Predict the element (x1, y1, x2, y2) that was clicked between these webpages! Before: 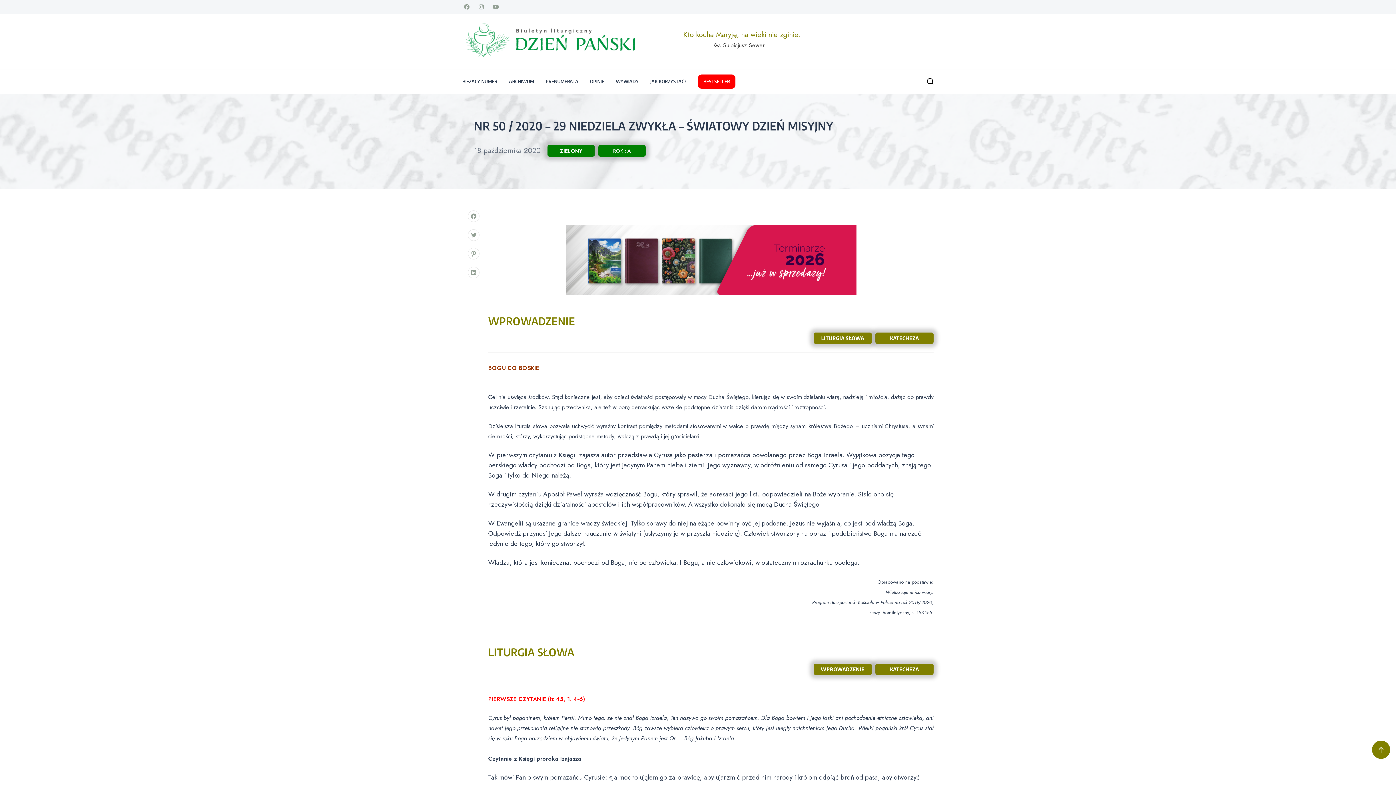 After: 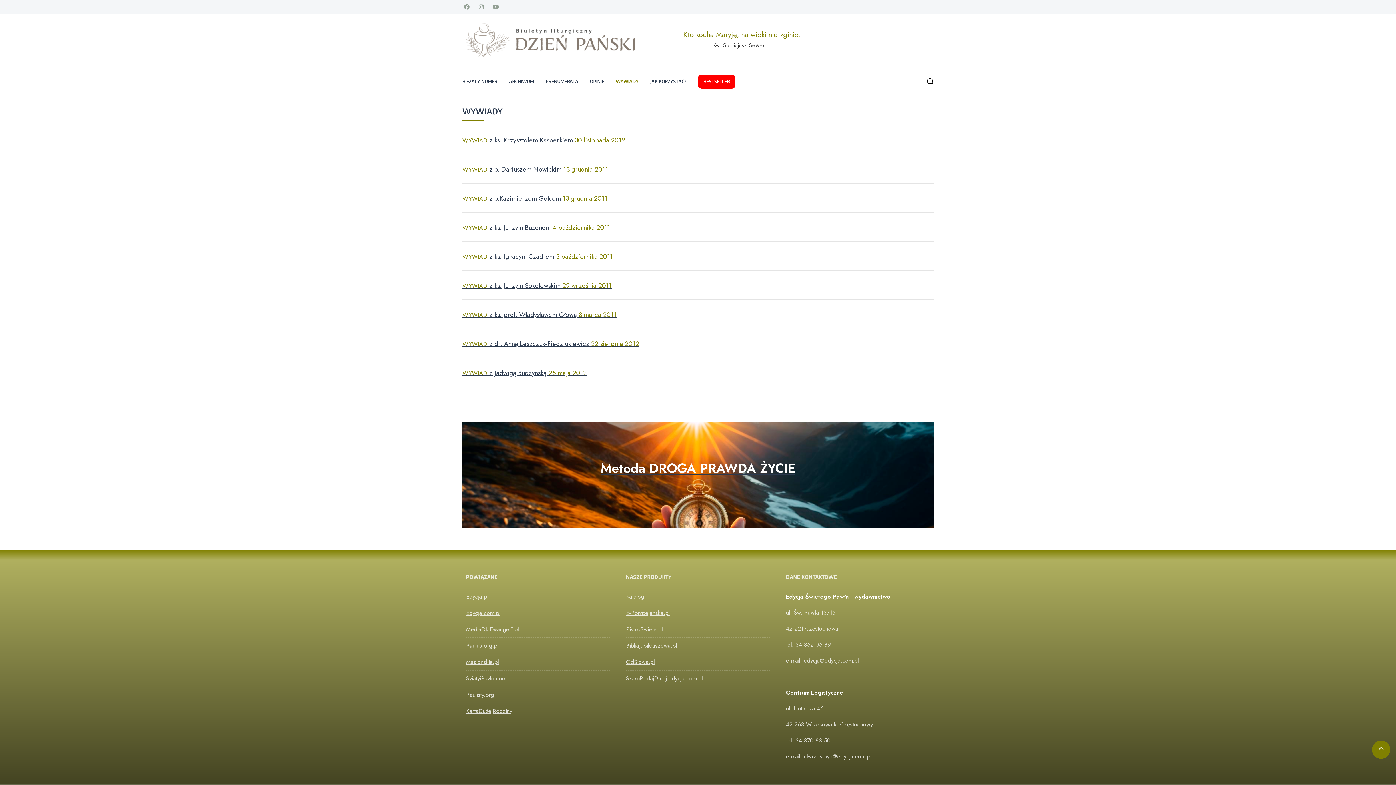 Action: label: WYWIADY bbox: (616, 69, 638, 93)